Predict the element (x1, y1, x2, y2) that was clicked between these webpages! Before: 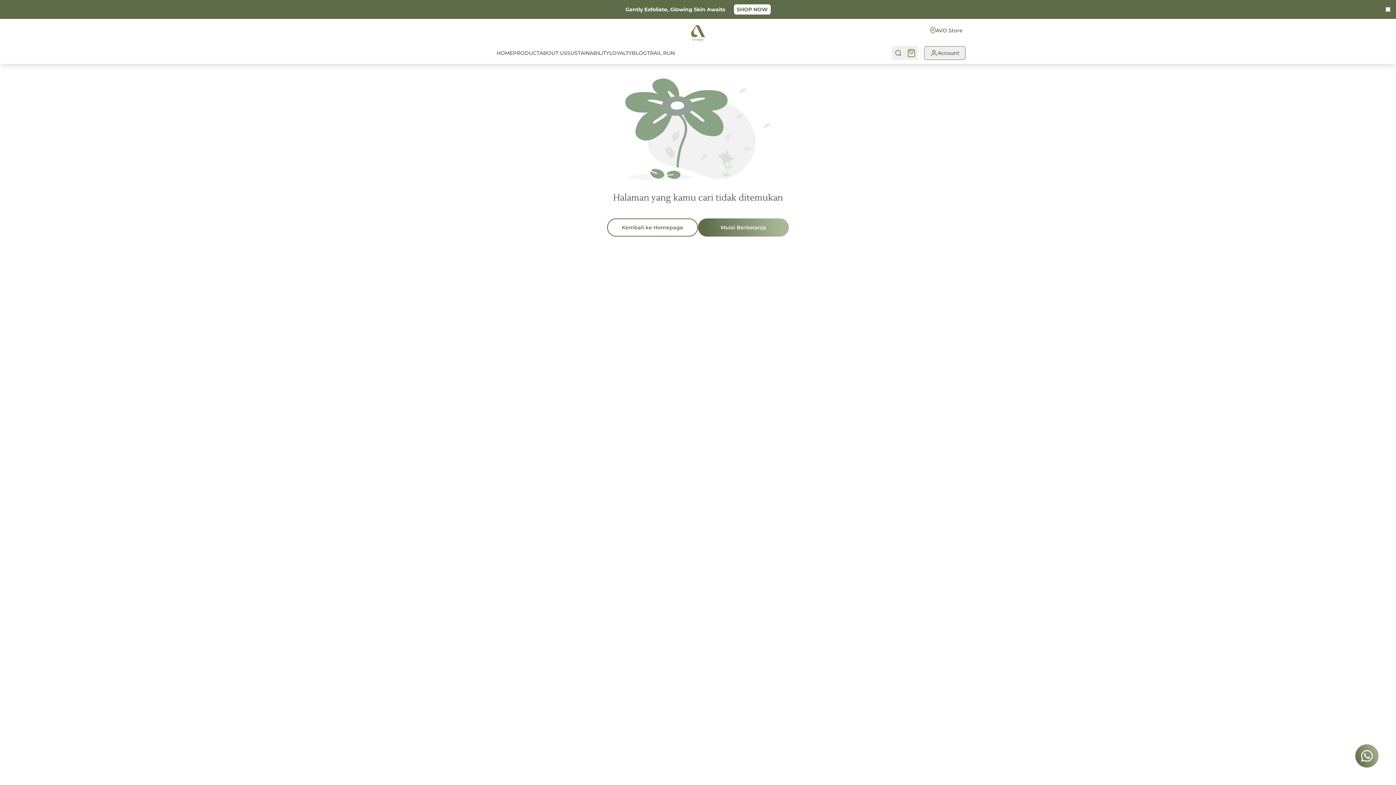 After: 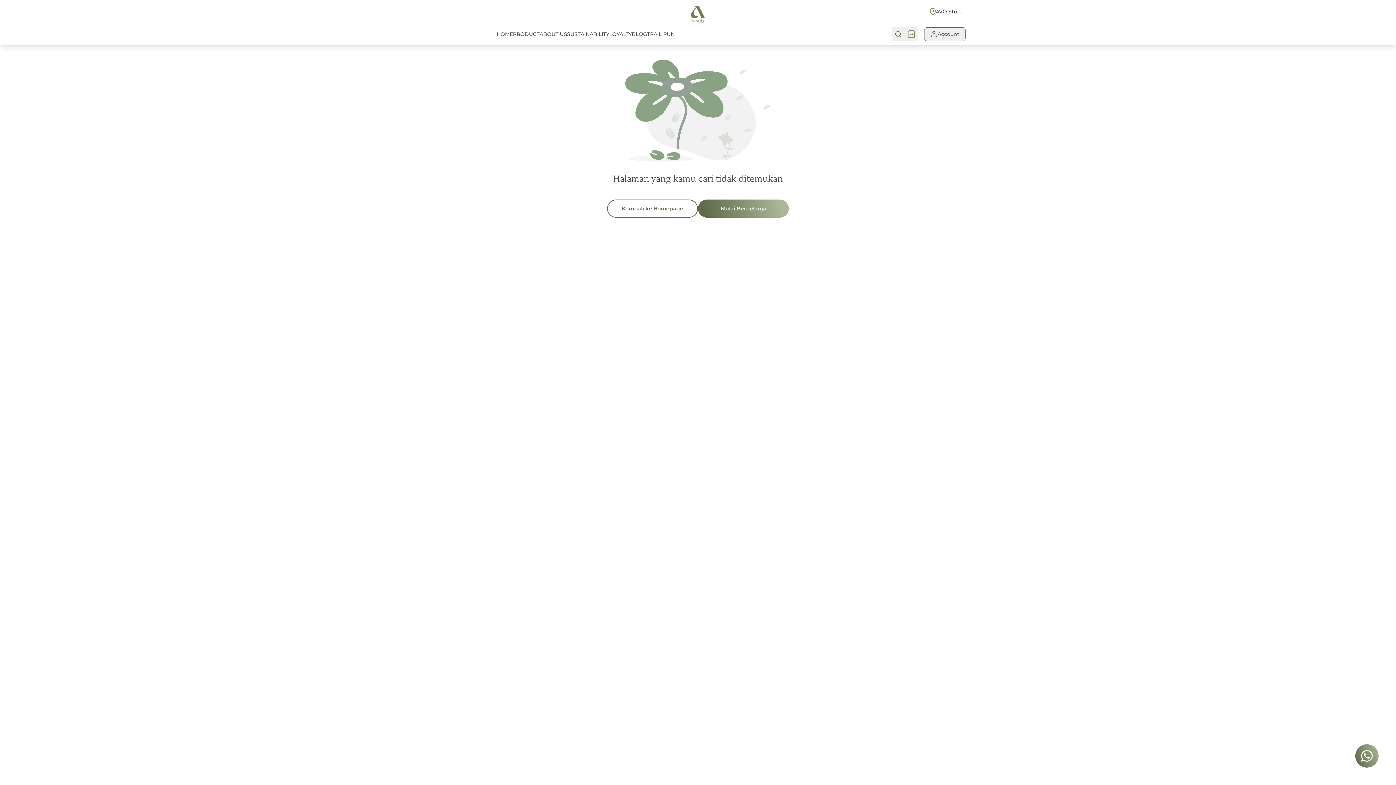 Action: bbox: (1386, 7, 1390, 11)